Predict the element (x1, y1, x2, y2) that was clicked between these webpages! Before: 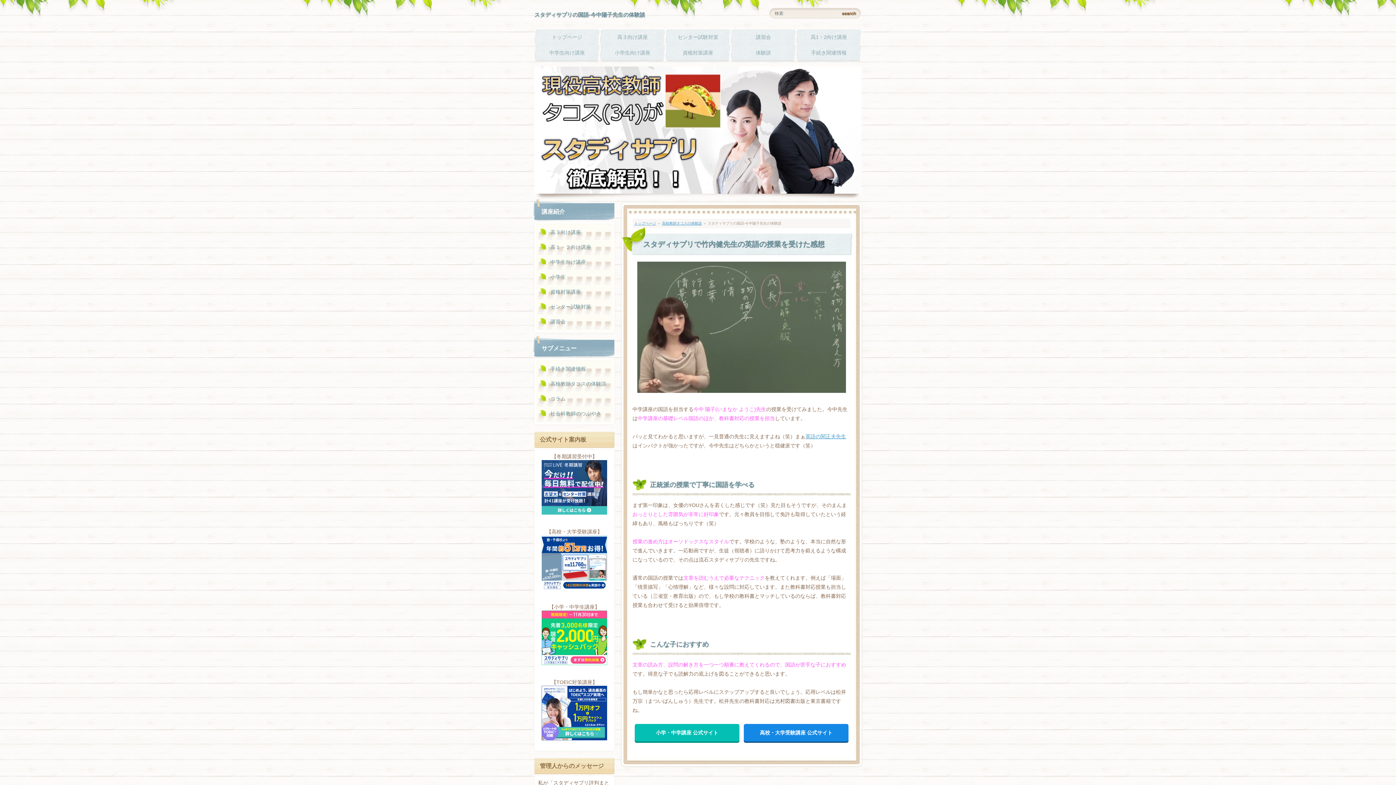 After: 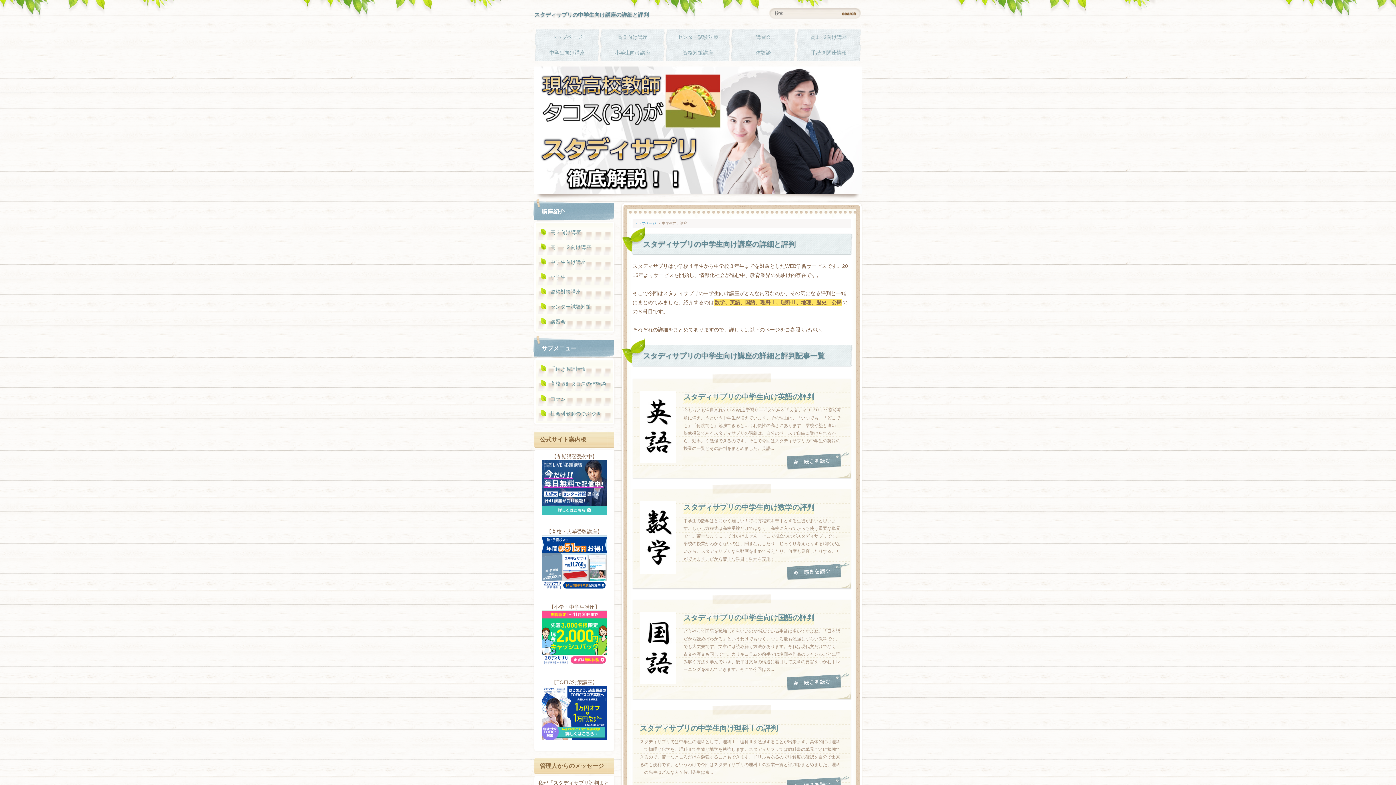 Action: label: 中学生向け講座 bbox: (534, 45, 597, 60)